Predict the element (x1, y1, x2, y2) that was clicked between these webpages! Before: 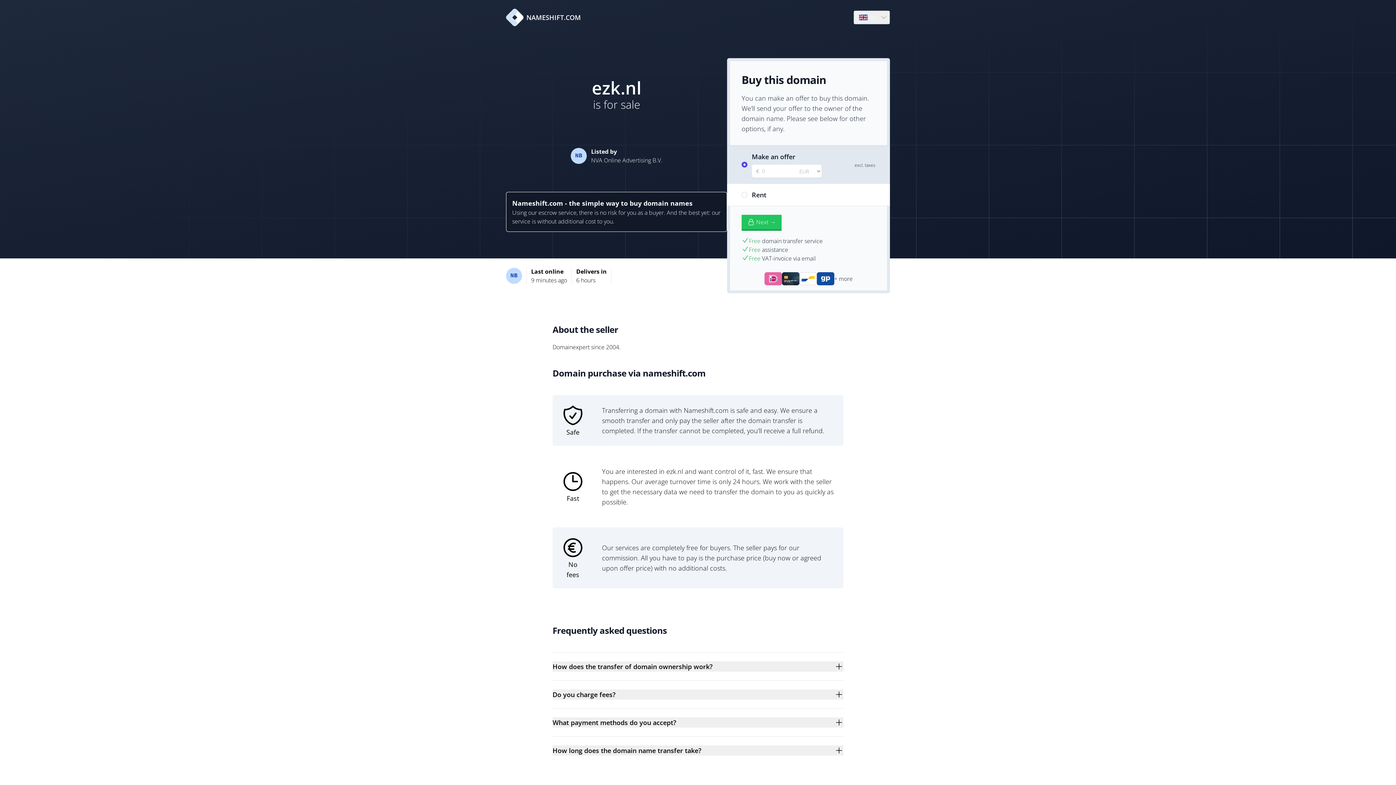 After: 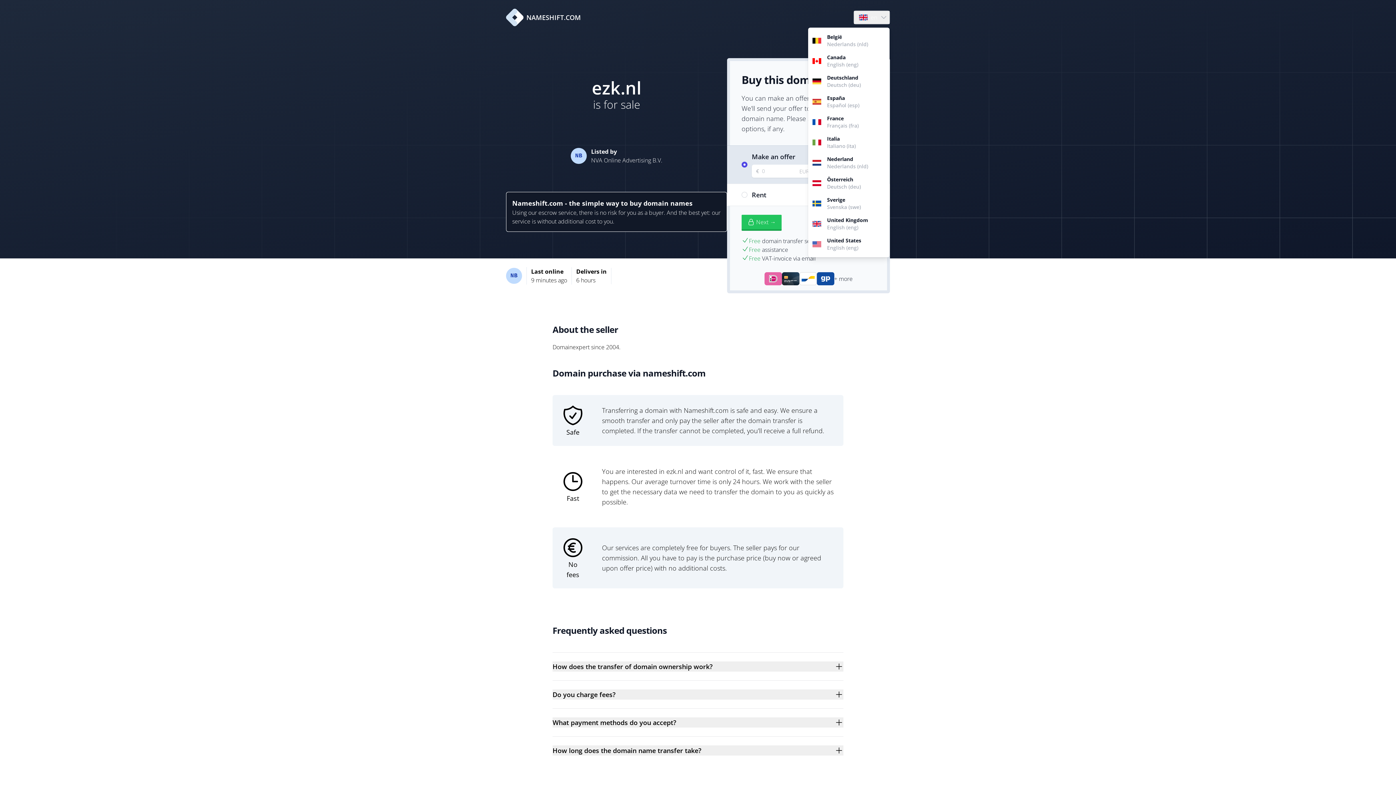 Action: label: Language bbox: (854, 10, 889, 24)